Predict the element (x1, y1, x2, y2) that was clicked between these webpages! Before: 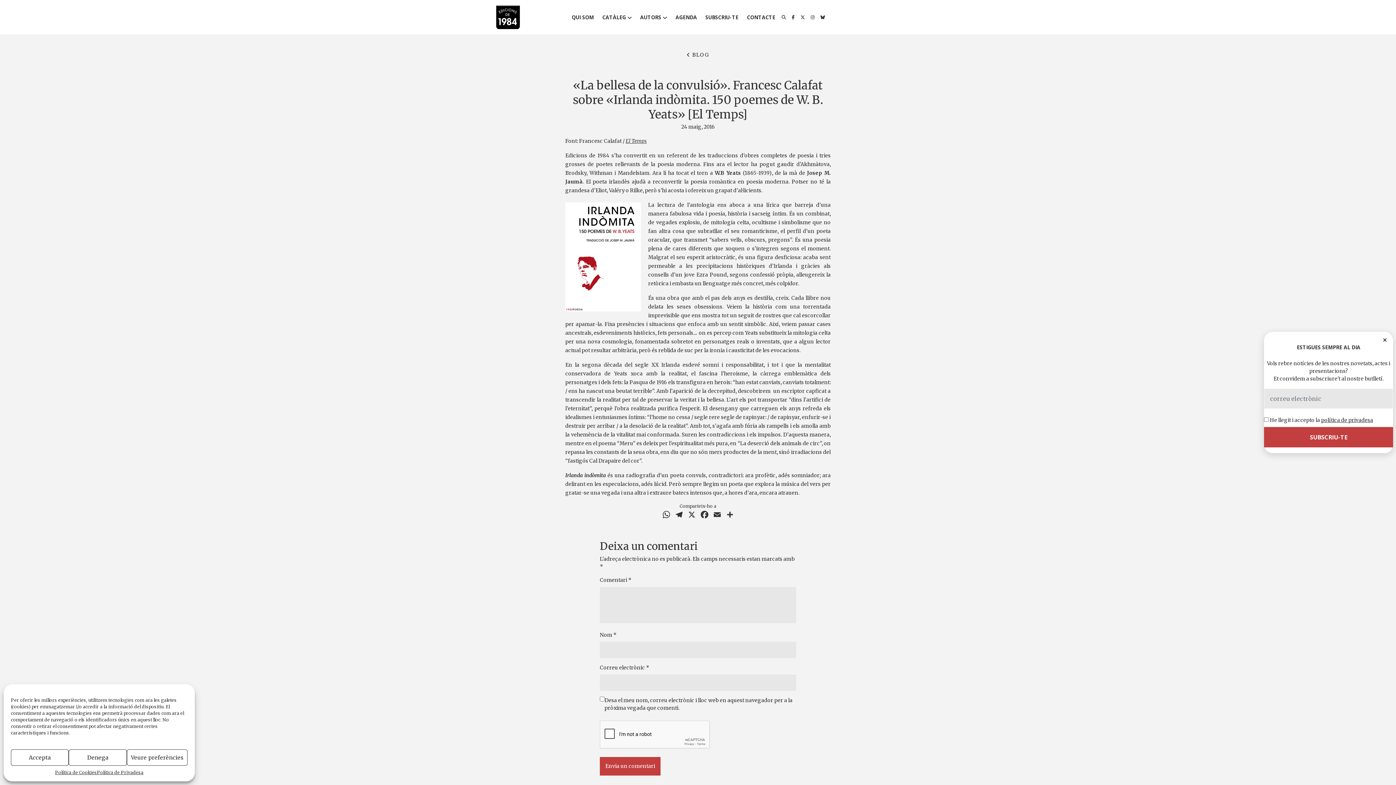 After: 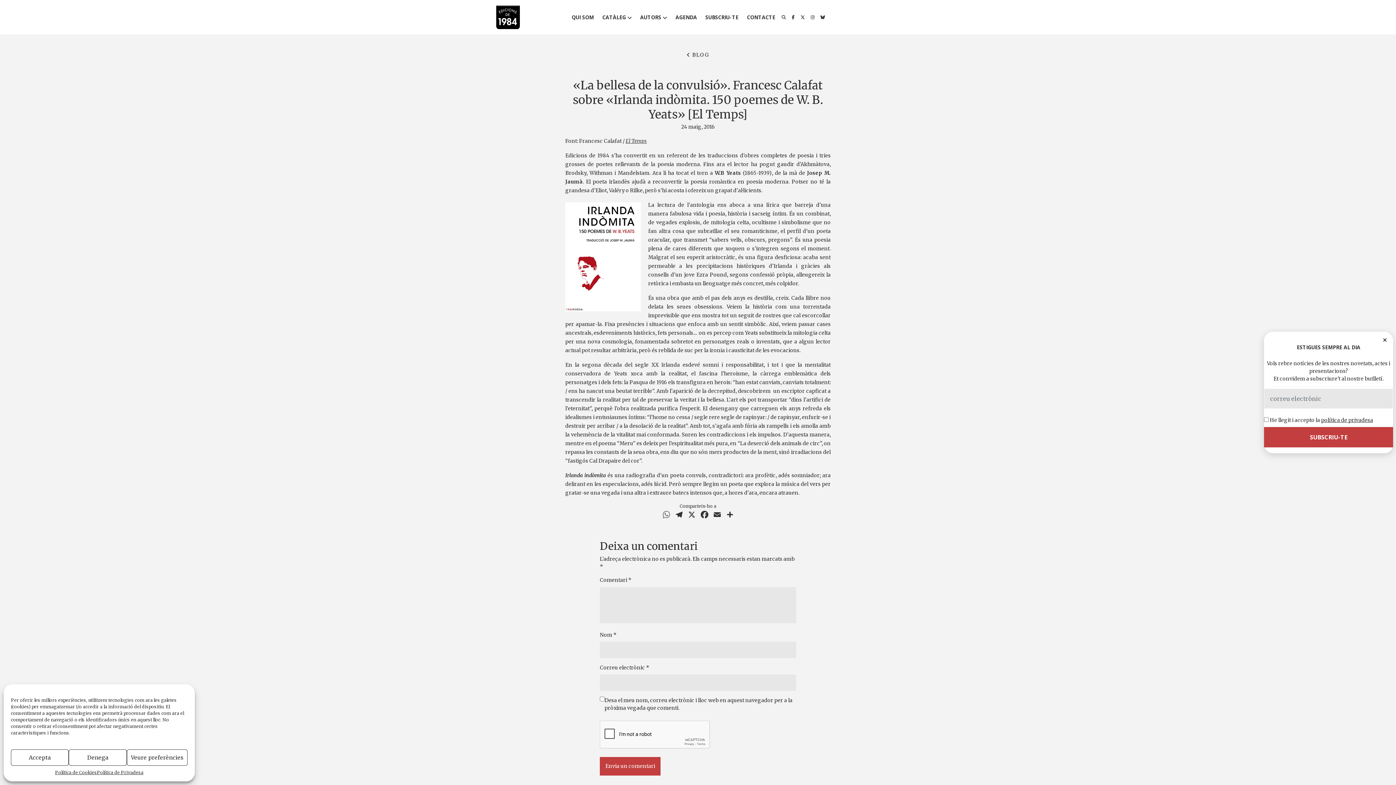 Action: label: WhatsApp bbox: (660, 509, 672, 520)